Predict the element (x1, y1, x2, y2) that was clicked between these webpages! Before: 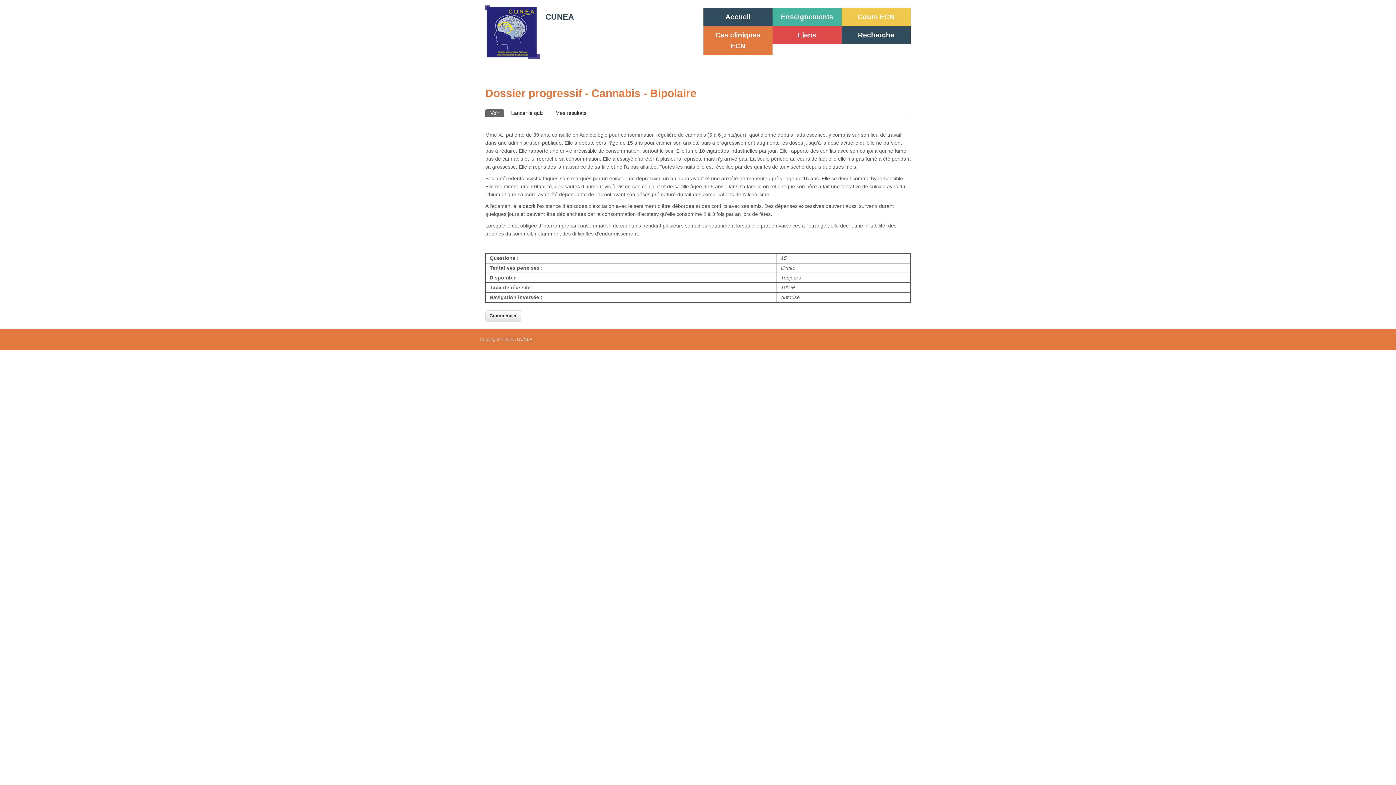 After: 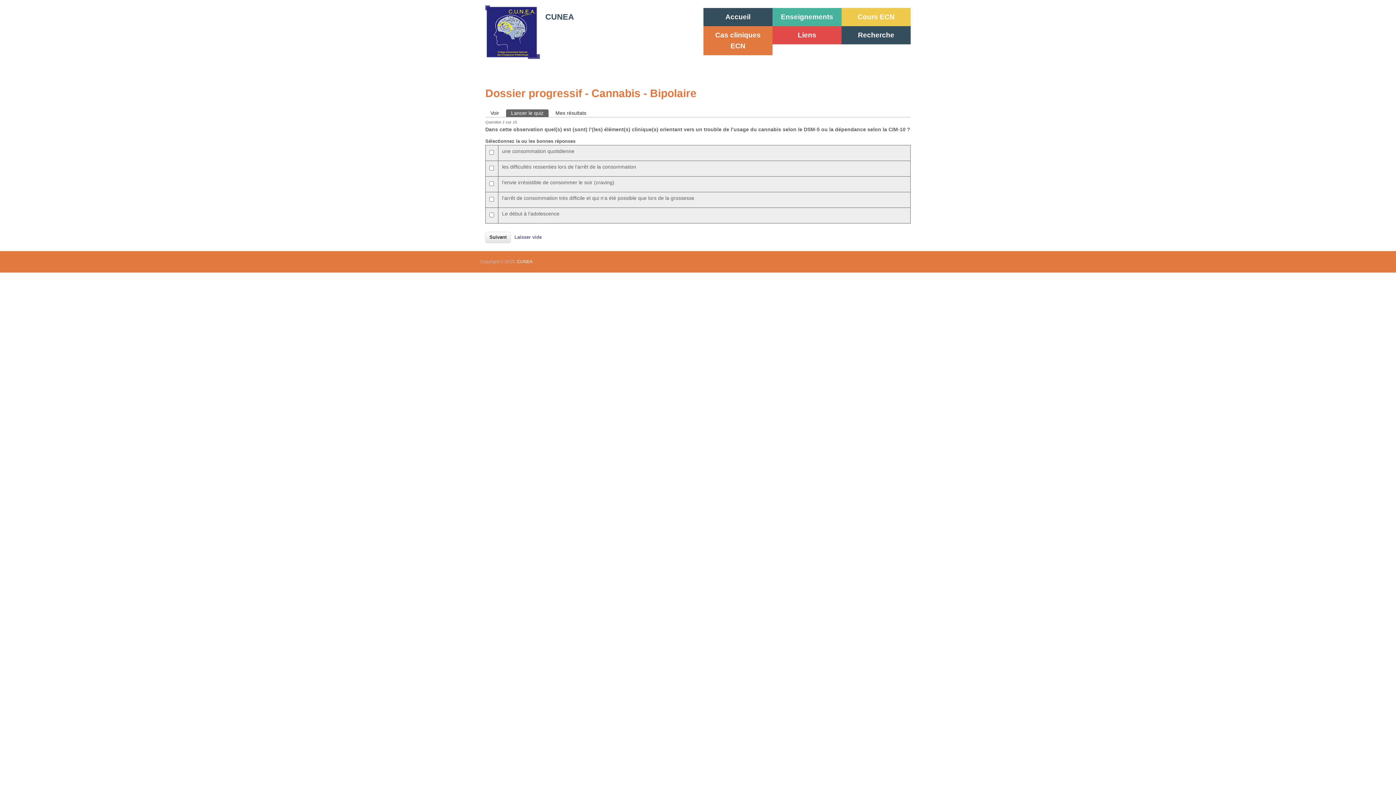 Action: label: Lancer le quiz bbox: (506, 109, 548, 117)